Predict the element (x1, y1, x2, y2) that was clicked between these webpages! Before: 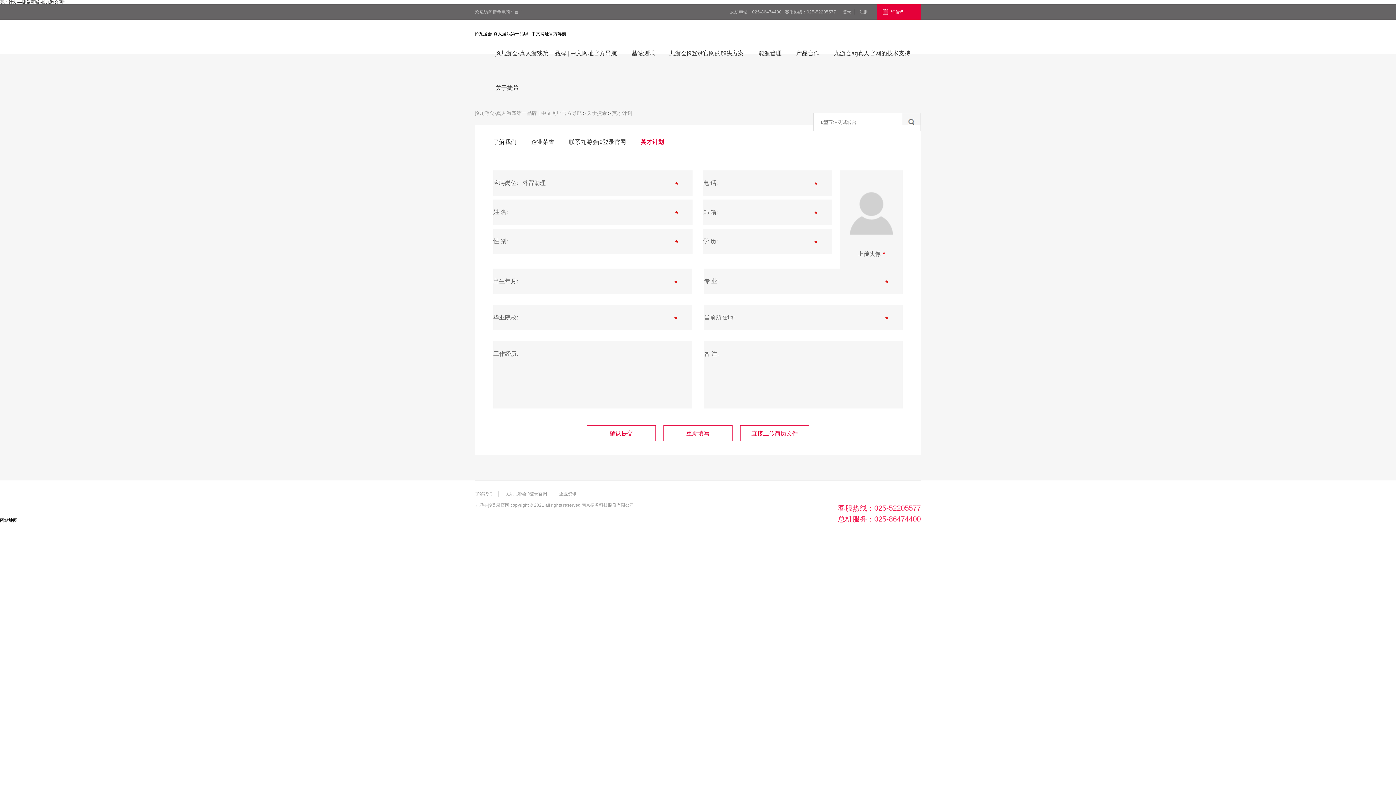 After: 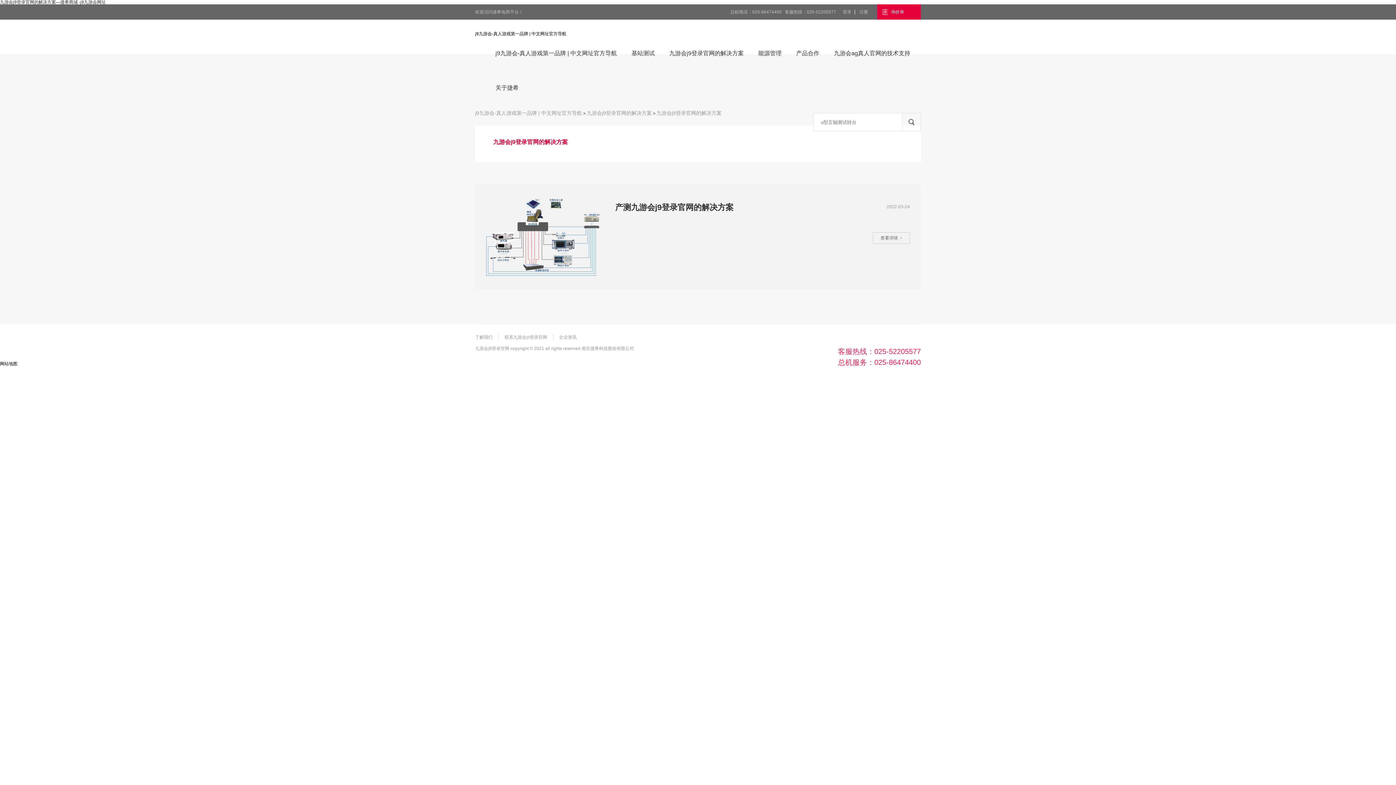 Action: label: 九游会j9登录官网的解决方案 bbox: (669, 35, 744, 70)